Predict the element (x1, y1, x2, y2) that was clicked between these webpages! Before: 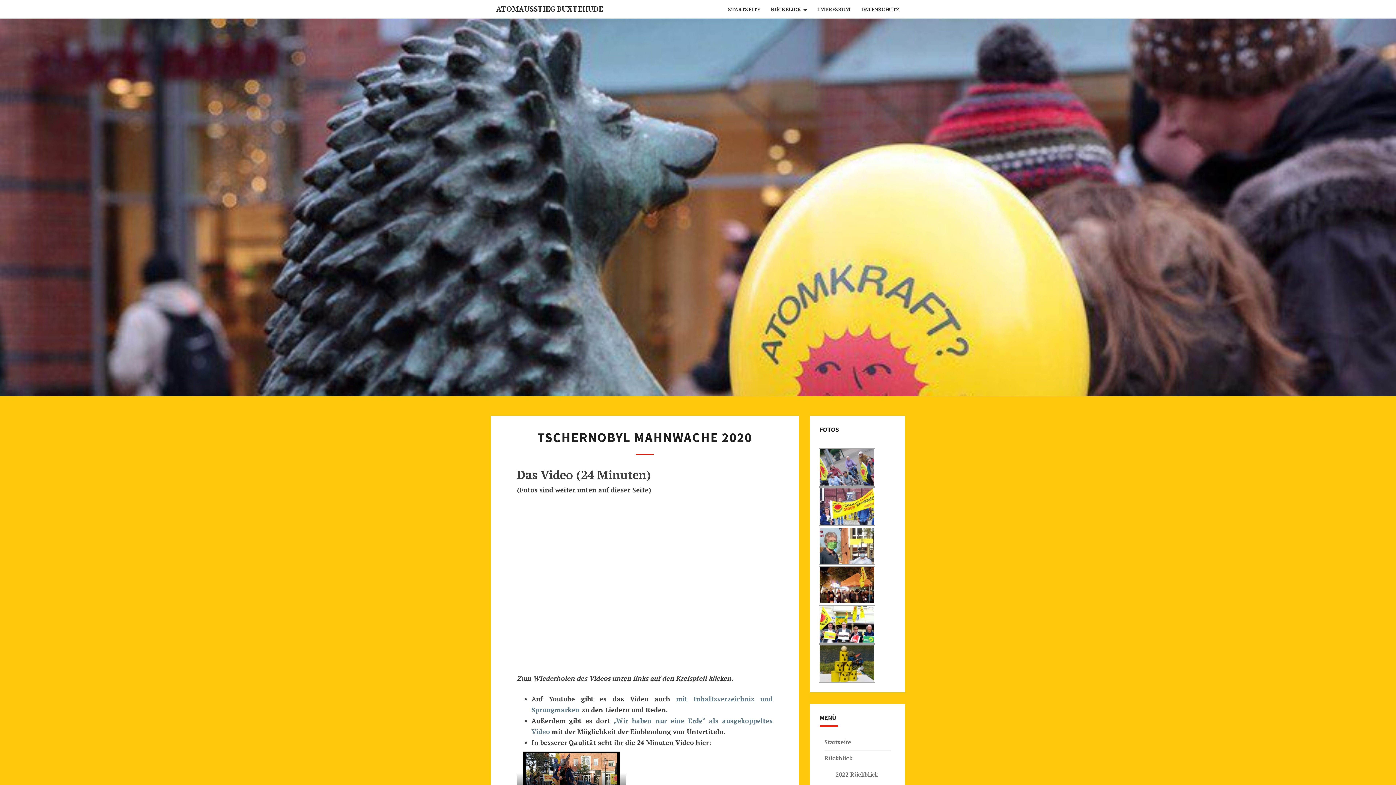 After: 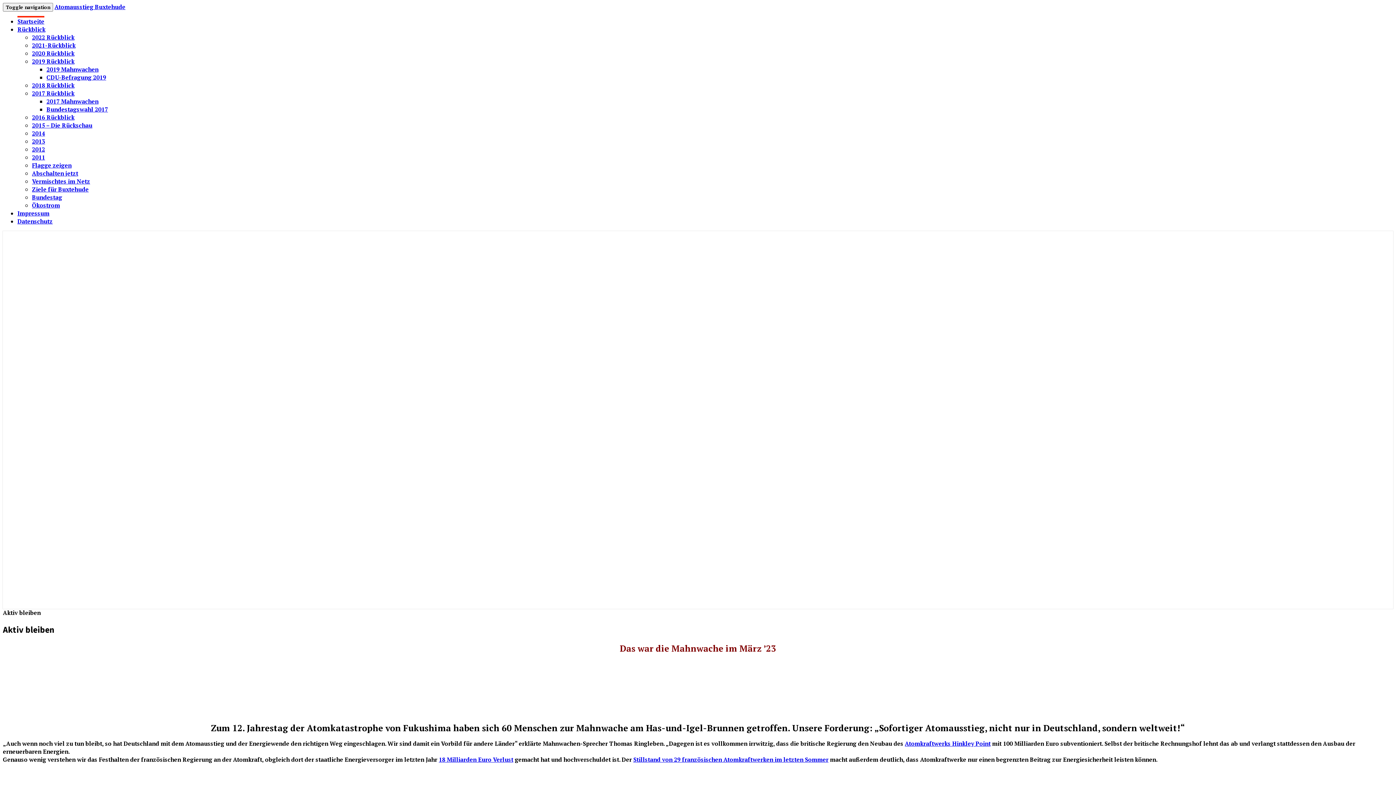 Action: bbox: (824, 738, 851, 746) label: Startseite